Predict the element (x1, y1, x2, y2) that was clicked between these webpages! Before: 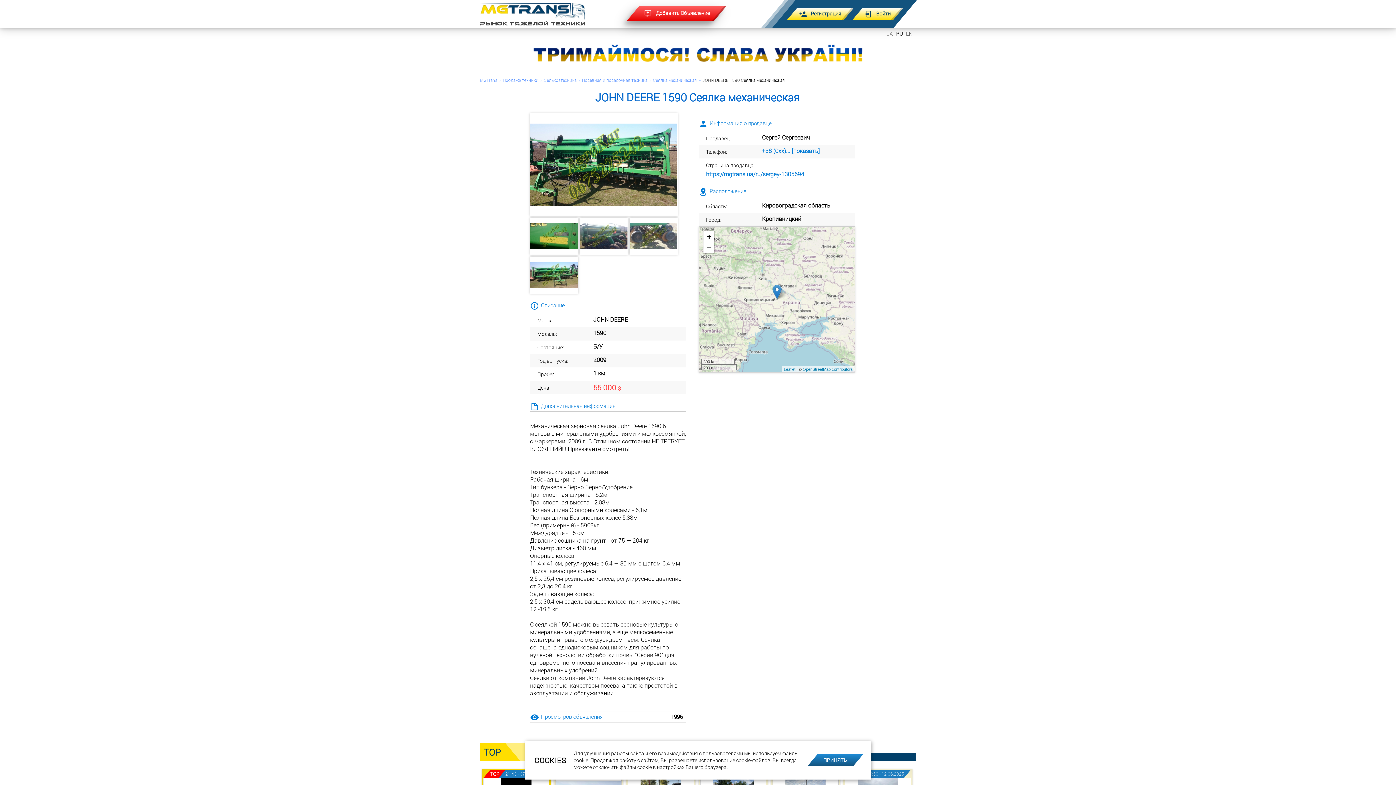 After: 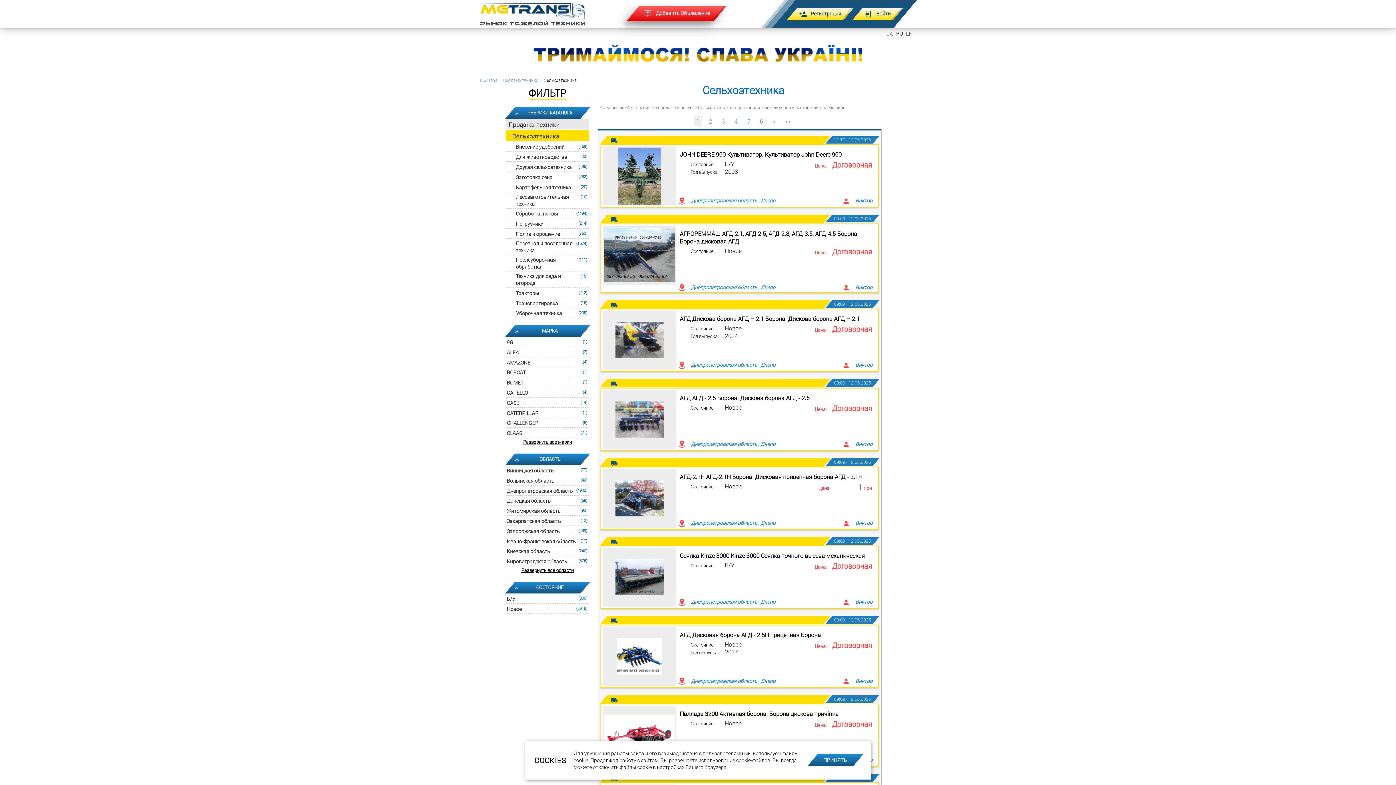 Action: bbox: (544, 77, 582, 82) label: Сельхозтехника